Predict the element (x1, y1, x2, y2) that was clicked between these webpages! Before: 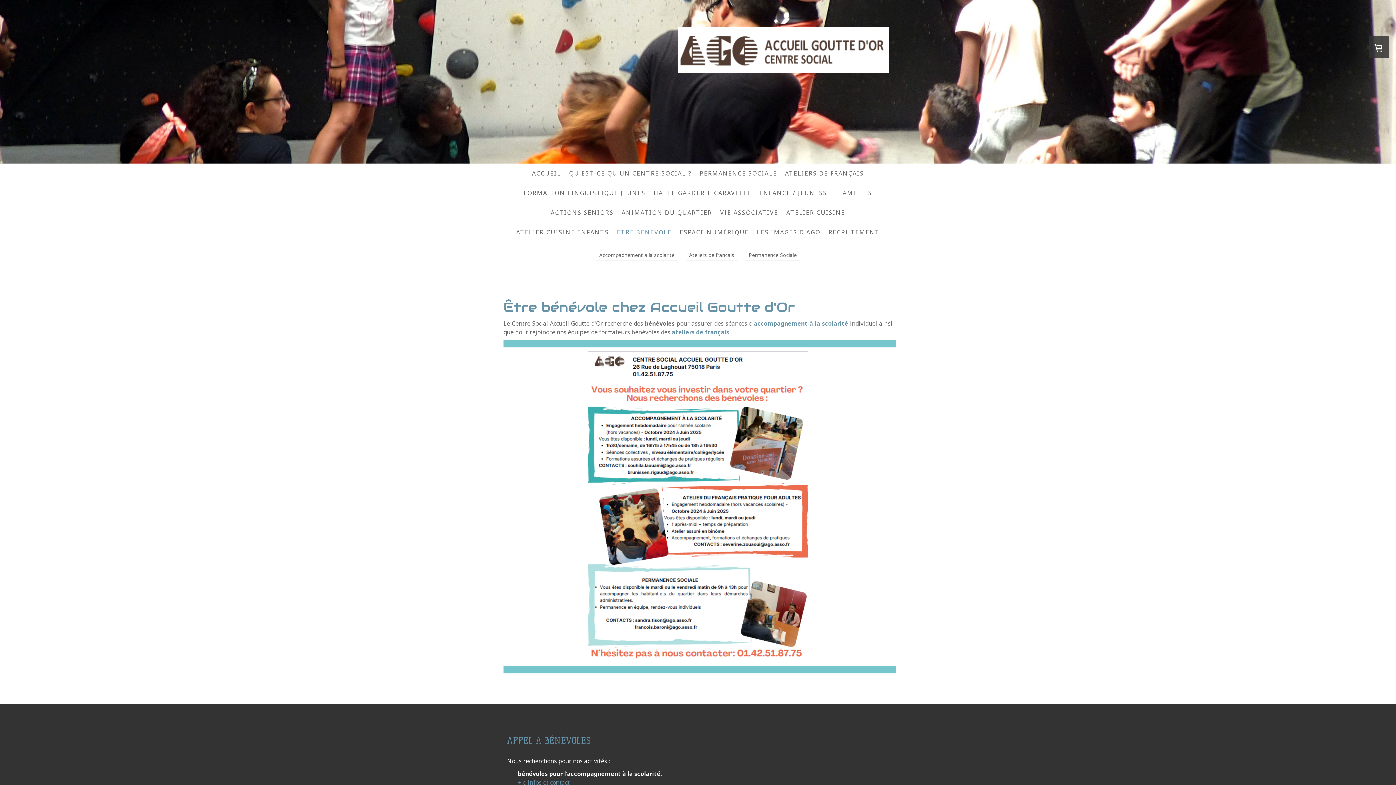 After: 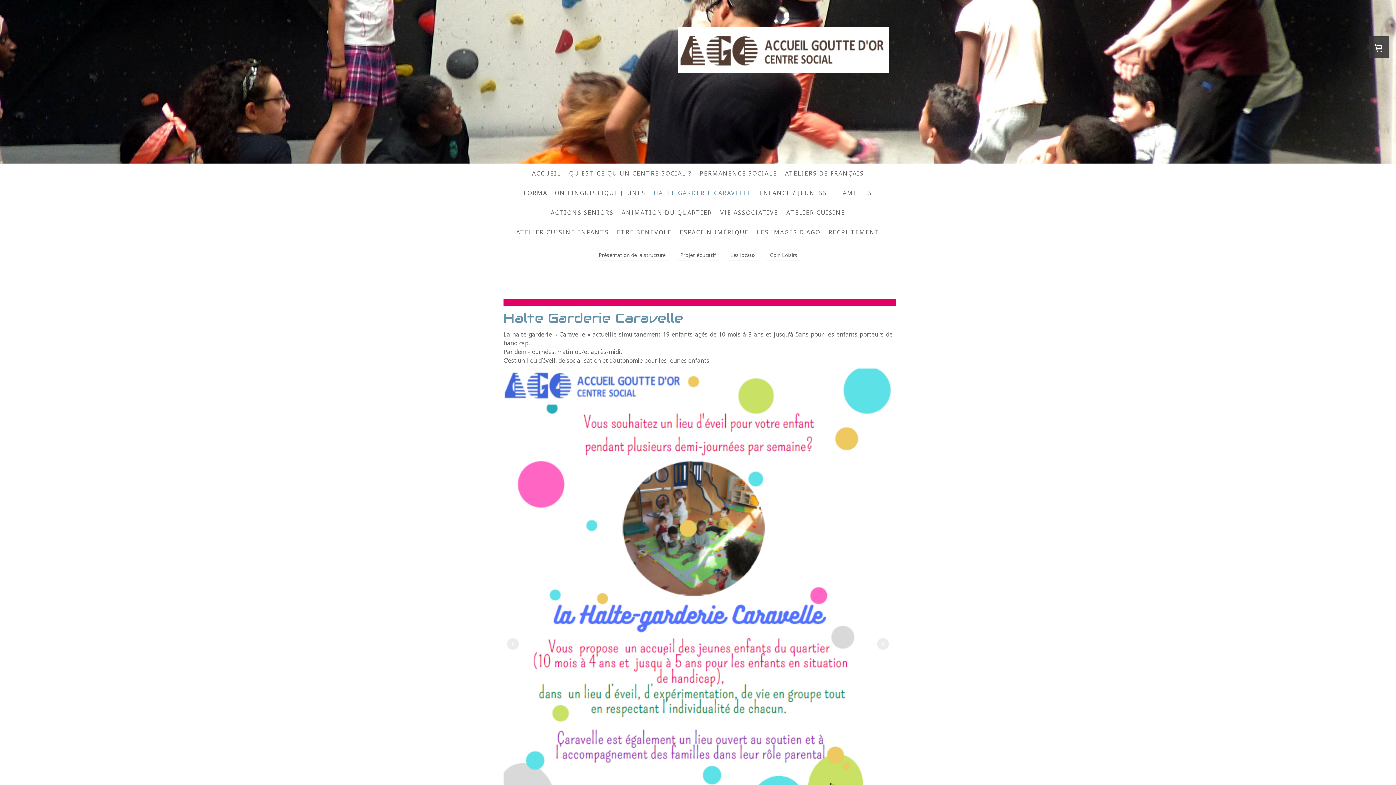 Action: label: HALTE GARDERIE CARAVELLE bbox: (649, 185, 755, 201)